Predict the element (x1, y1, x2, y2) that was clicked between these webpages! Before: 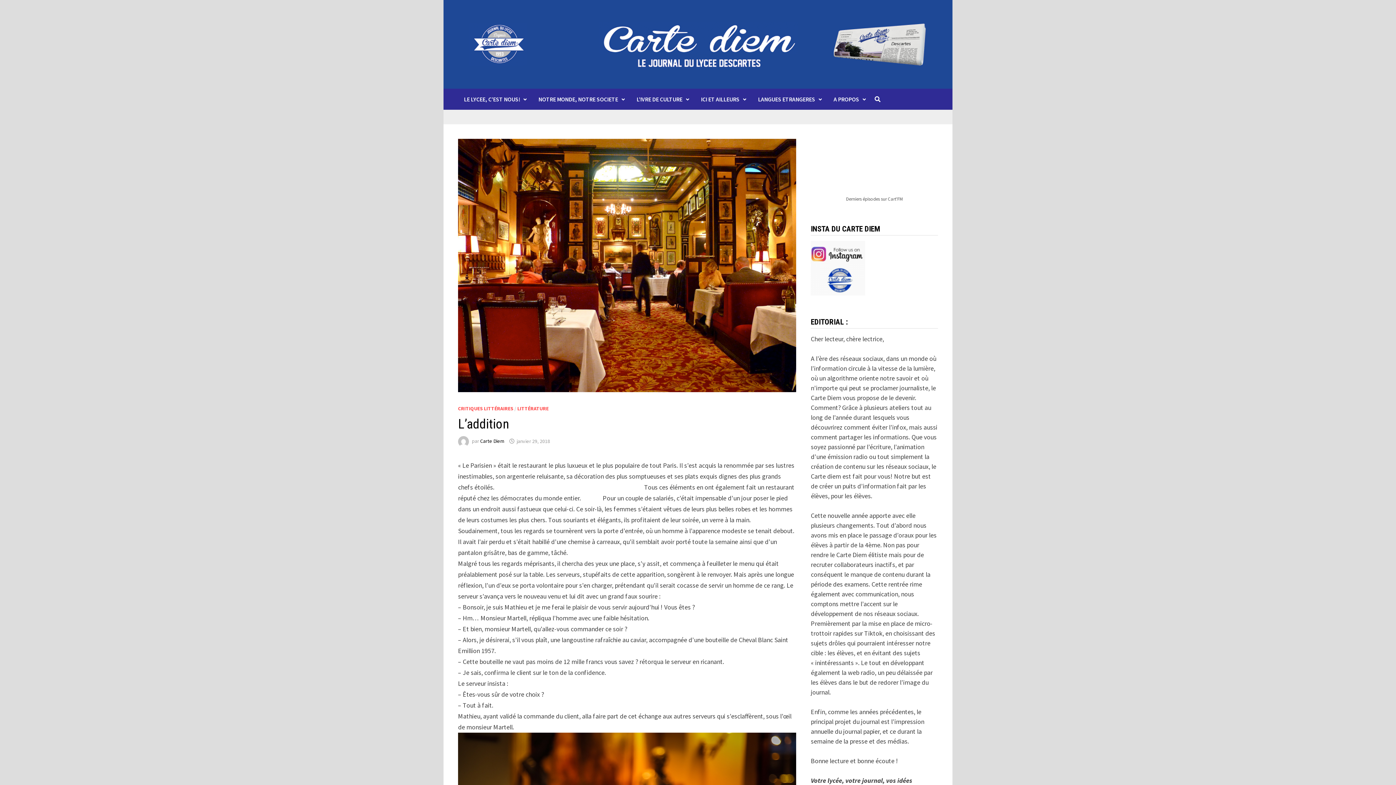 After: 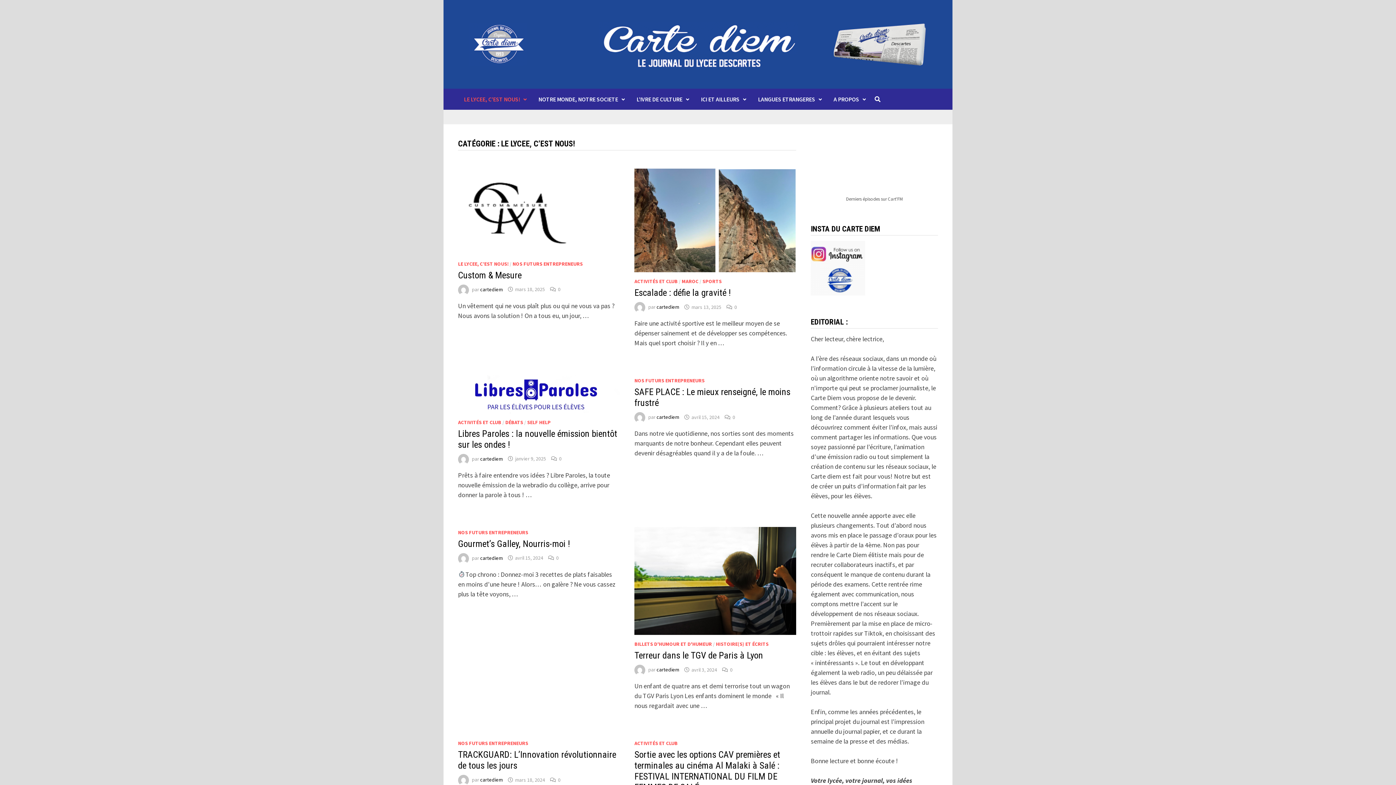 Action: bbox: (458, 88, 532, 109) label: LE LYCEE, C’EST NOUS!